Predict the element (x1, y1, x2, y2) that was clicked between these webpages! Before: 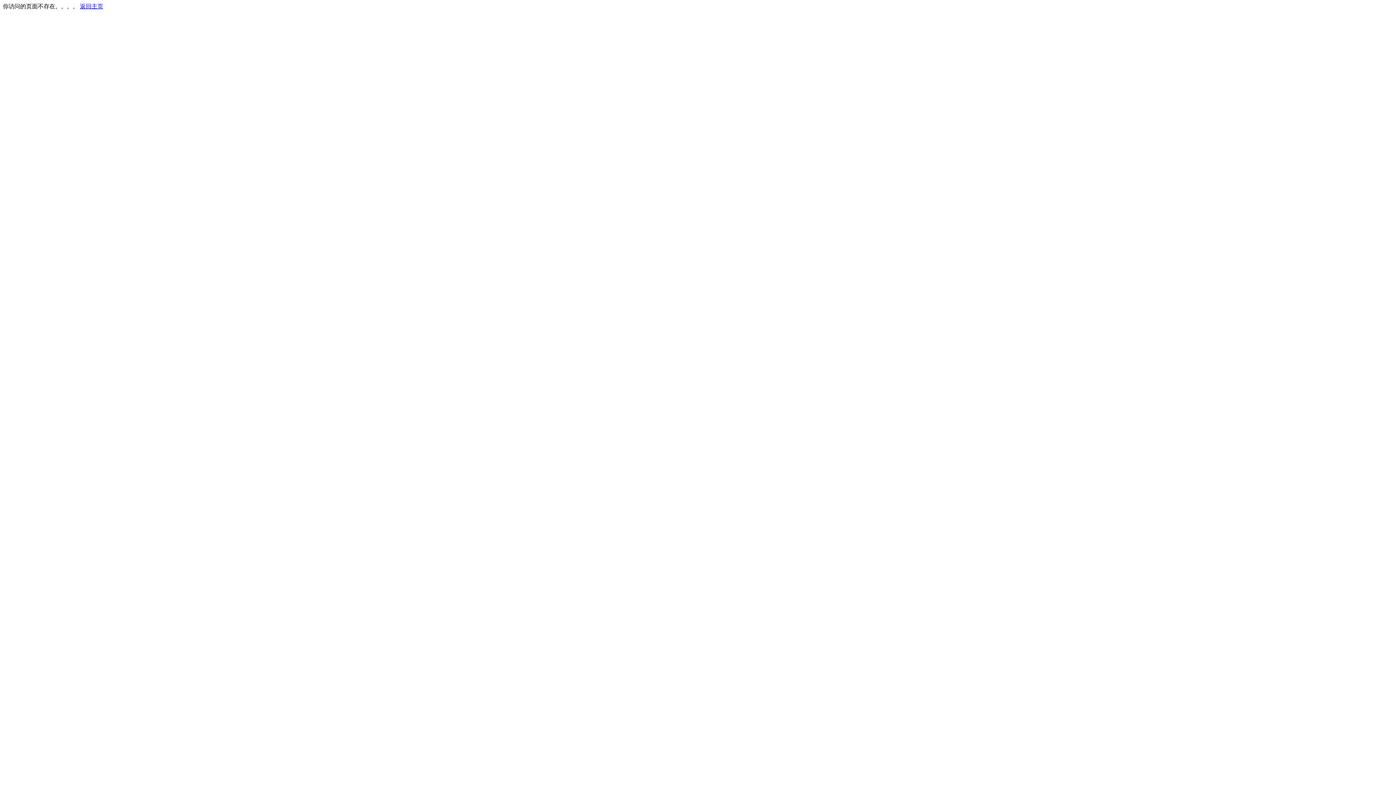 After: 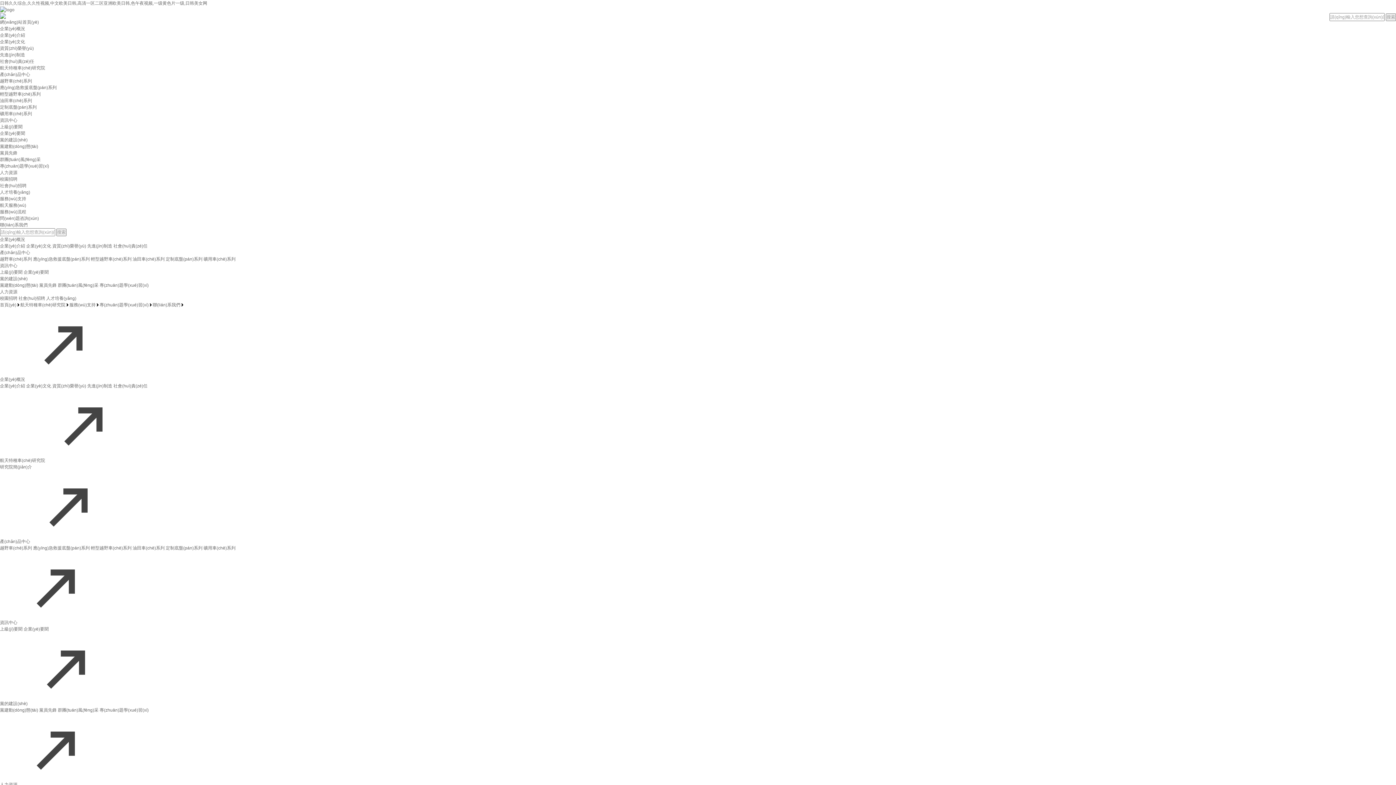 Action: bbox: (80, 3, 103, 9) label: 返回主页